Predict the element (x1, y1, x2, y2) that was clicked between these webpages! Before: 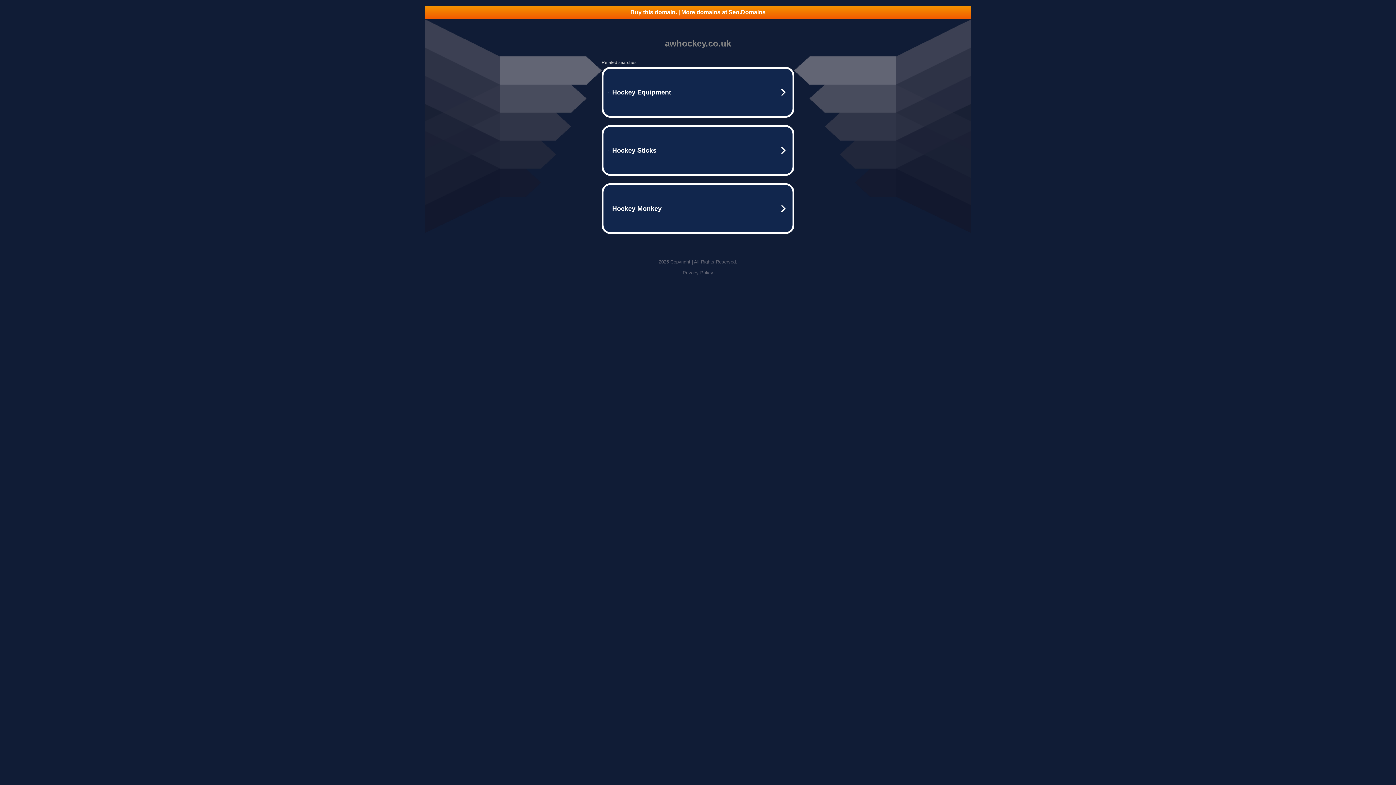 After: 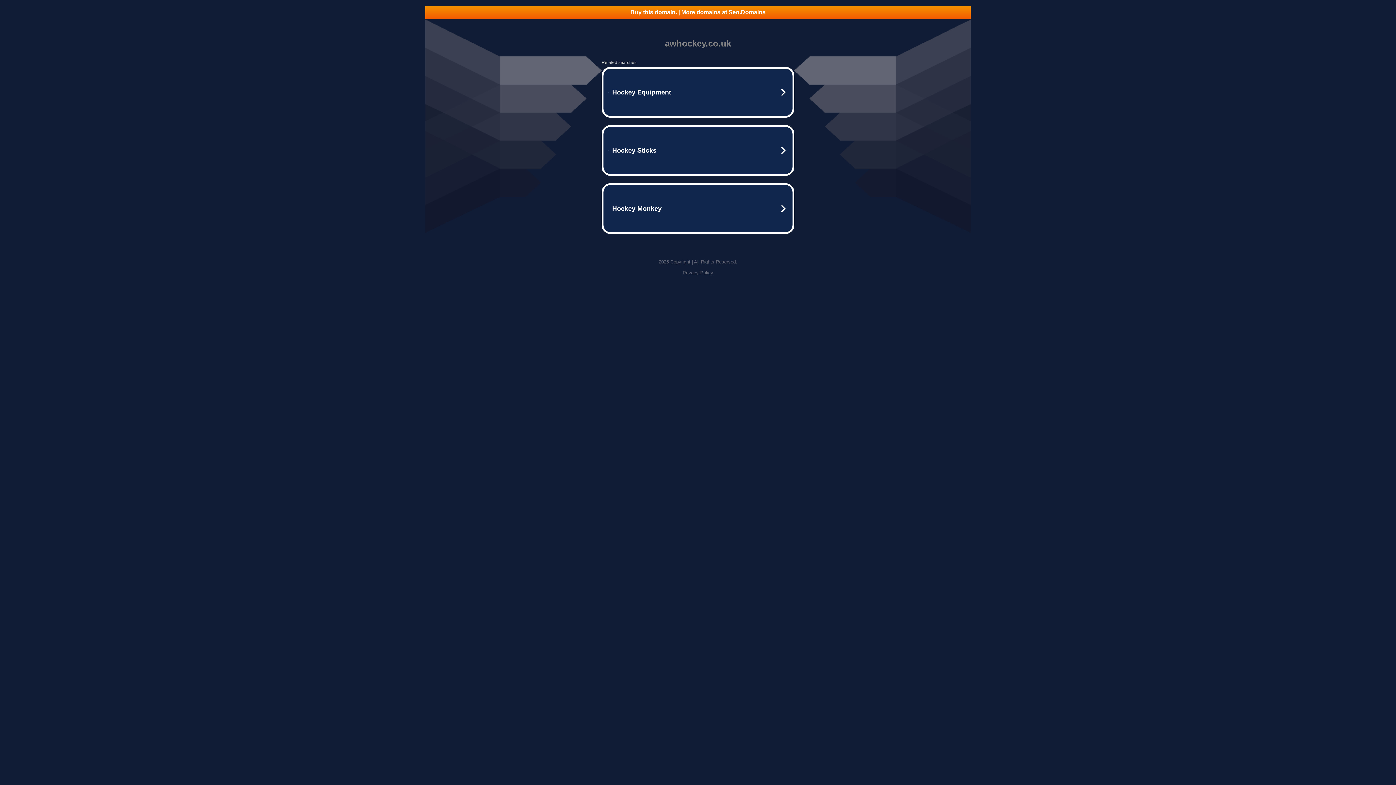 Action: label: Privacy Policy bbox: (682, 270, 713, 275)